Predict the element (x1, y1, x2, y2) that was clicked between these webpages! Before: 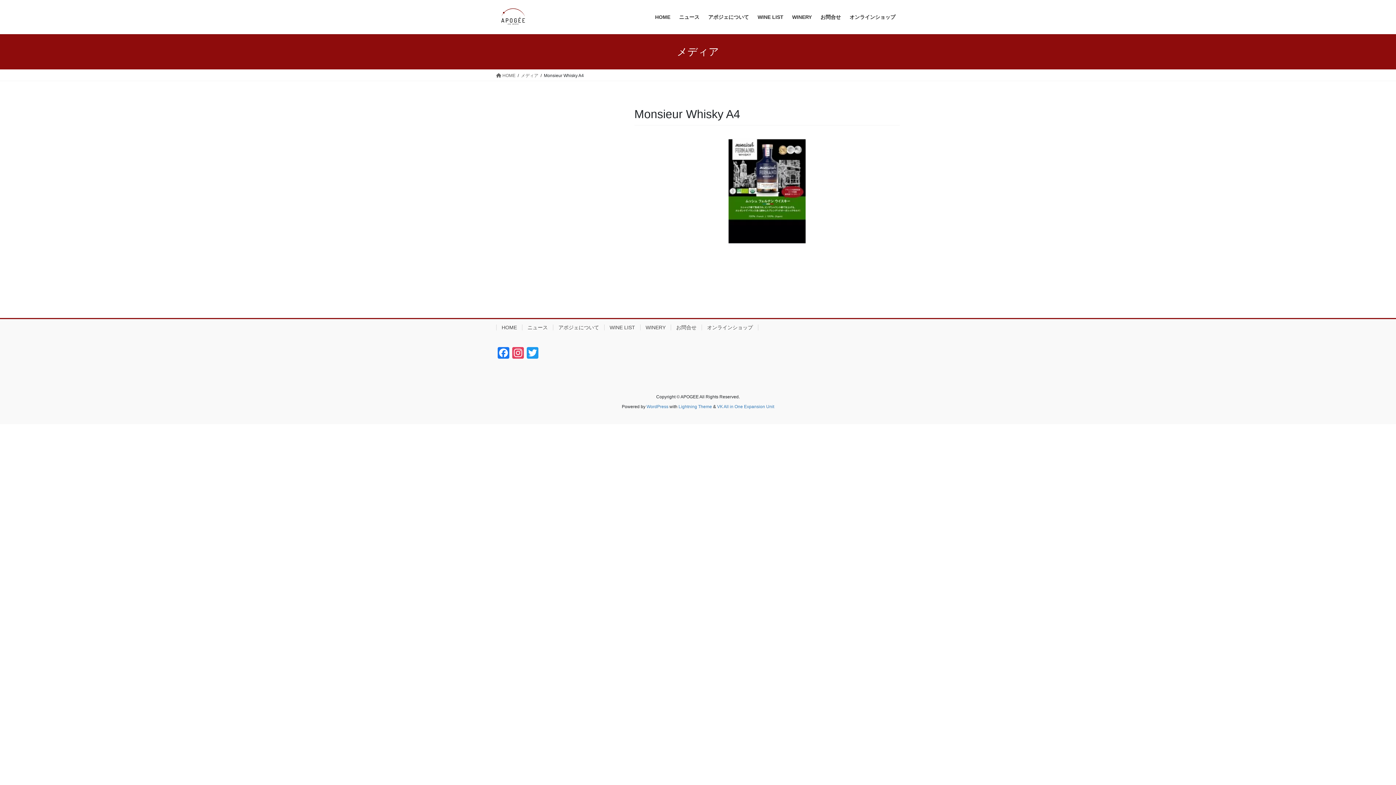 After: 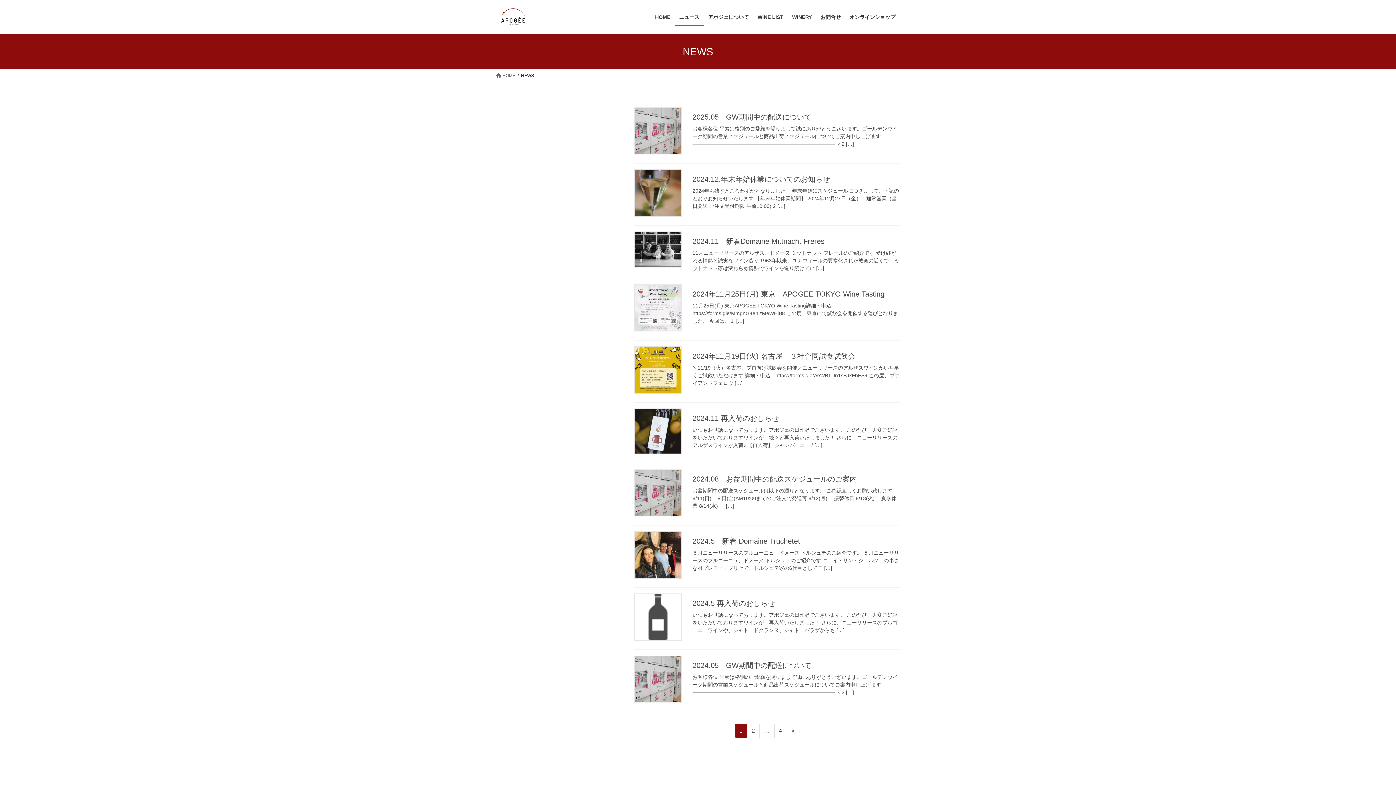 Action: bbox: (522, 324, 553, 330) label: ニュース